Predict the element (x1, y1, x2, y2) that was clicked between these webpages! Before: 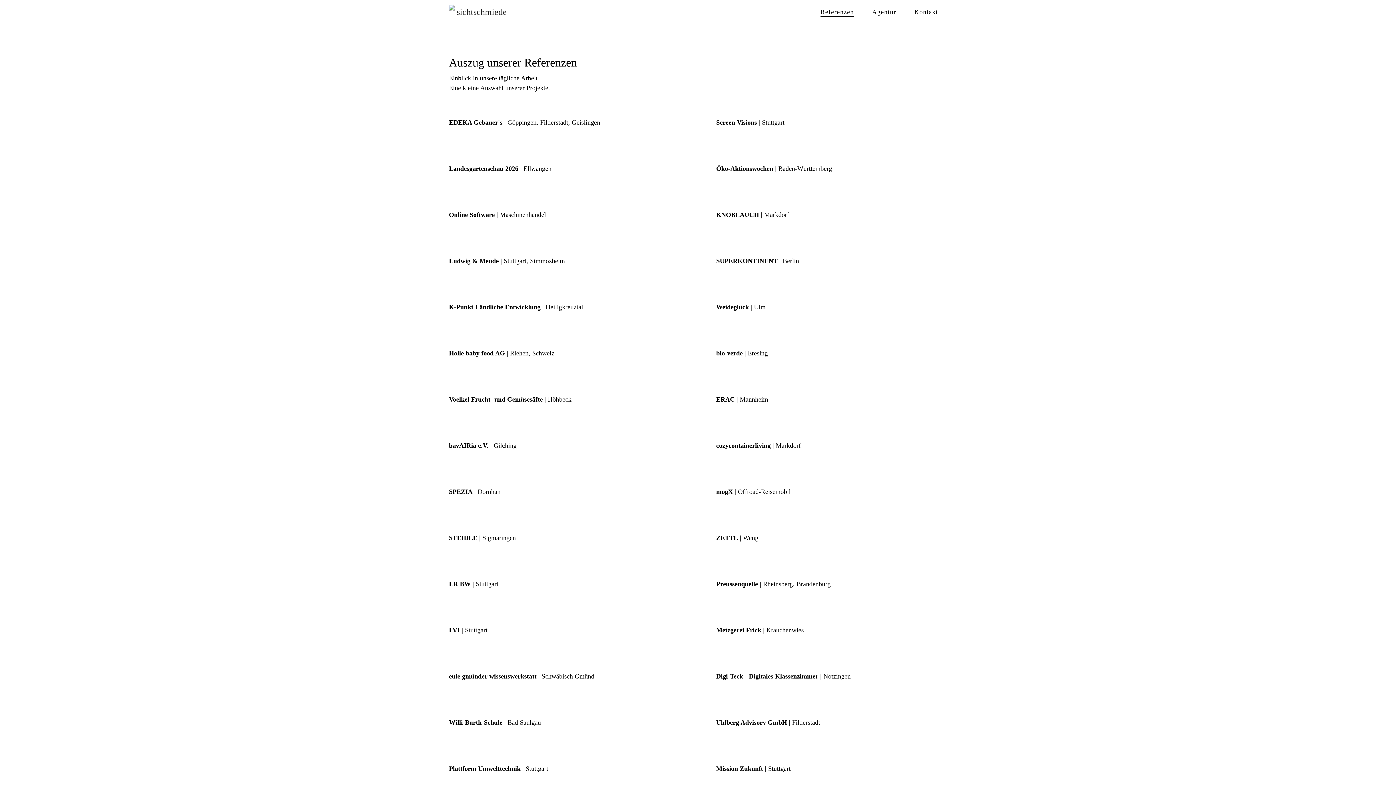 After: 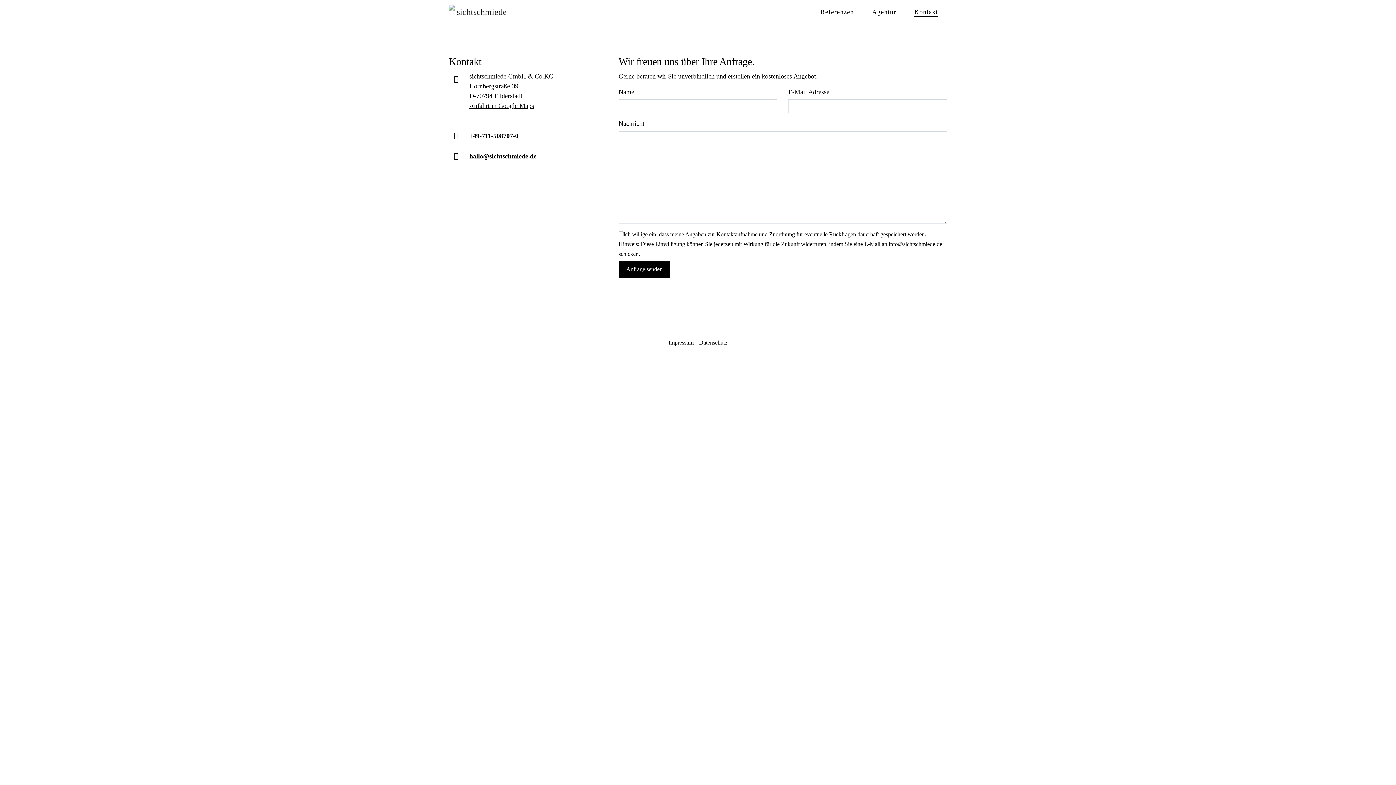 Action: label: Kontakt bbox: (914, 7, 938, 16)